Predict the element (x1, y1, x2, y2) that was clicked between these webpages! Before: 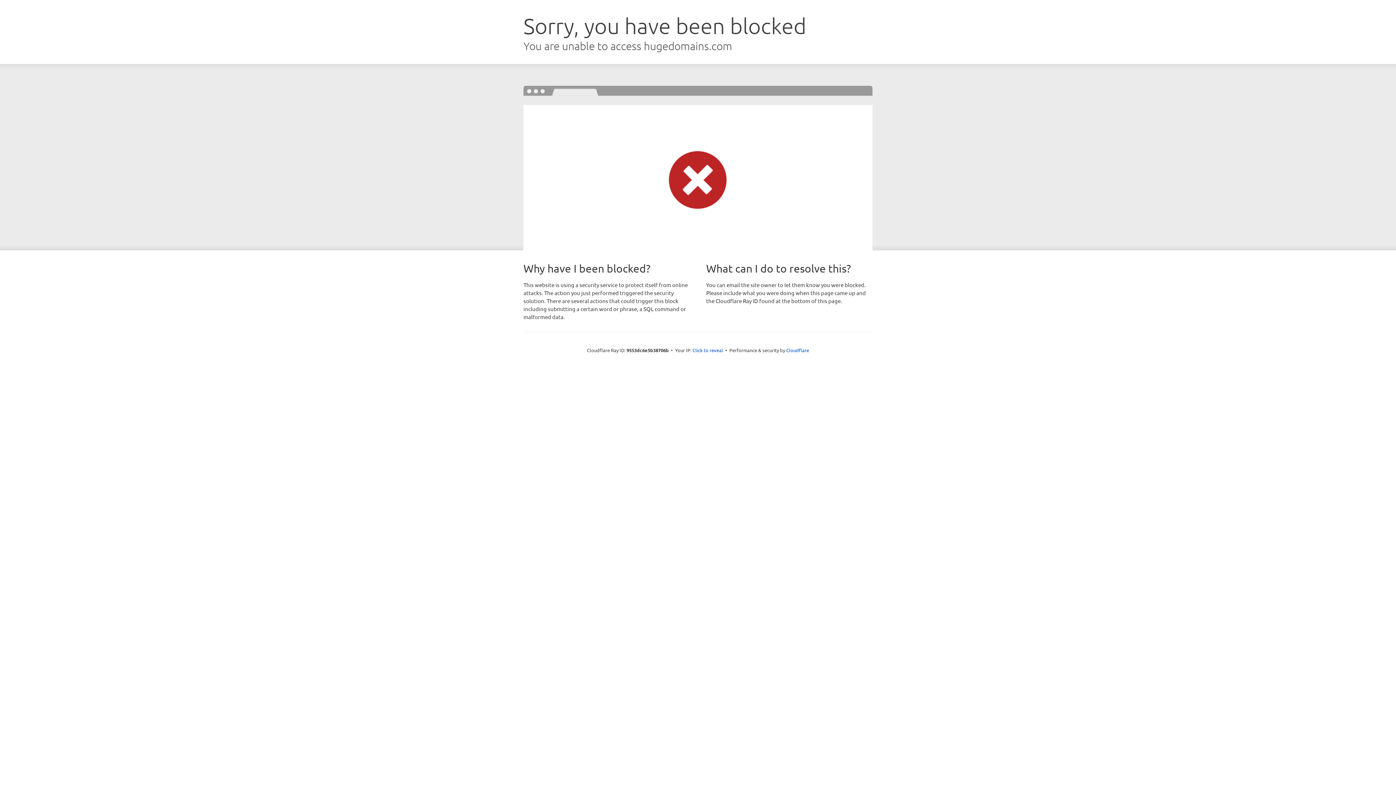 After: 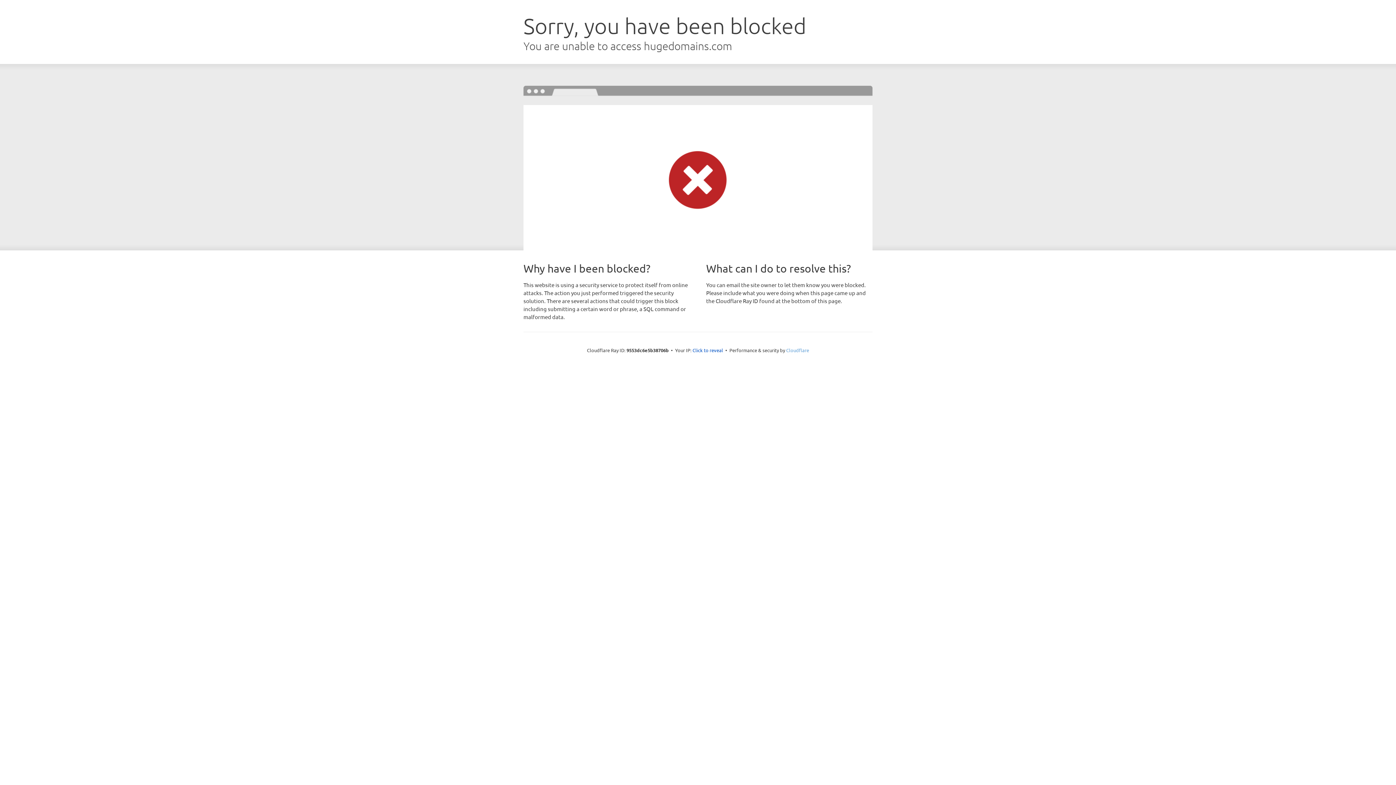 Action: bbox: (786, 347, 809, 353) label: Cloudflare